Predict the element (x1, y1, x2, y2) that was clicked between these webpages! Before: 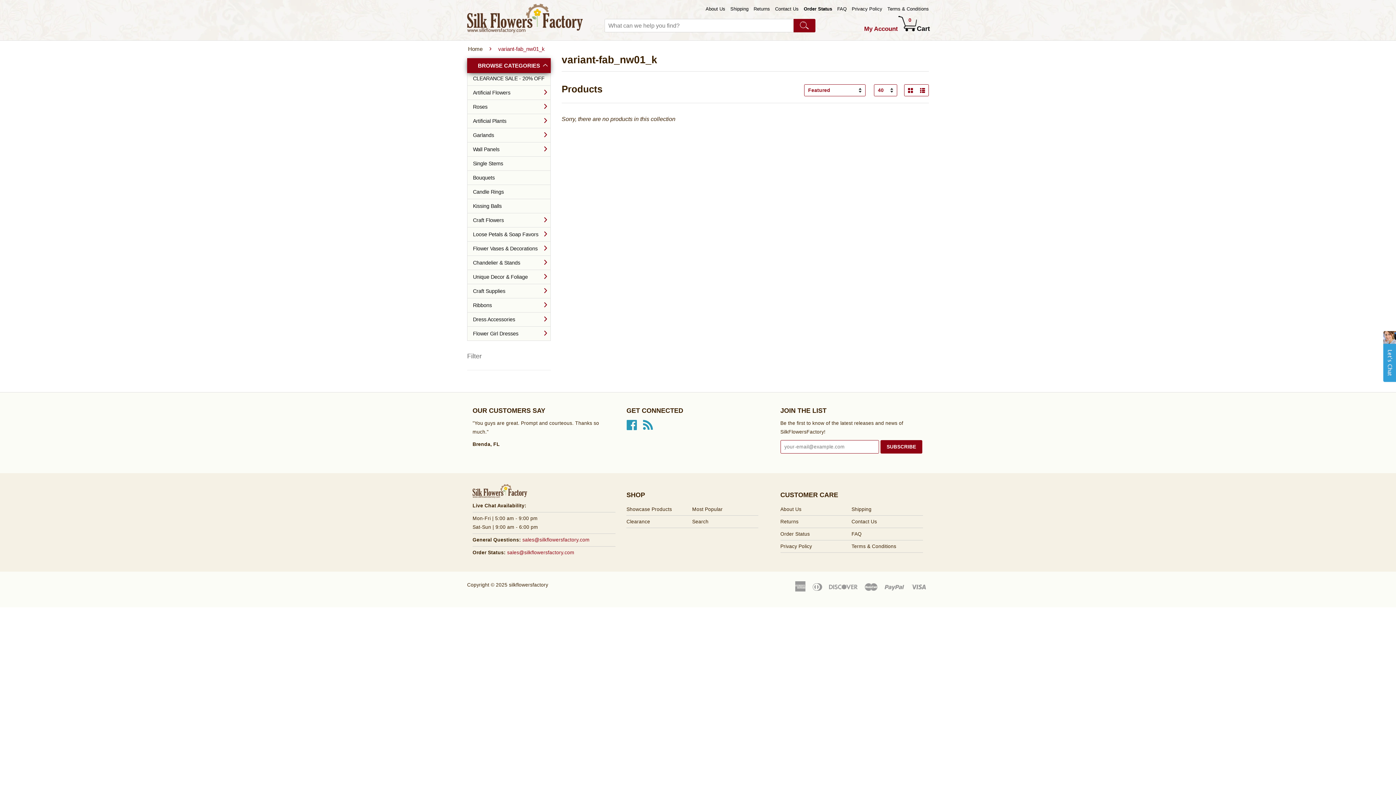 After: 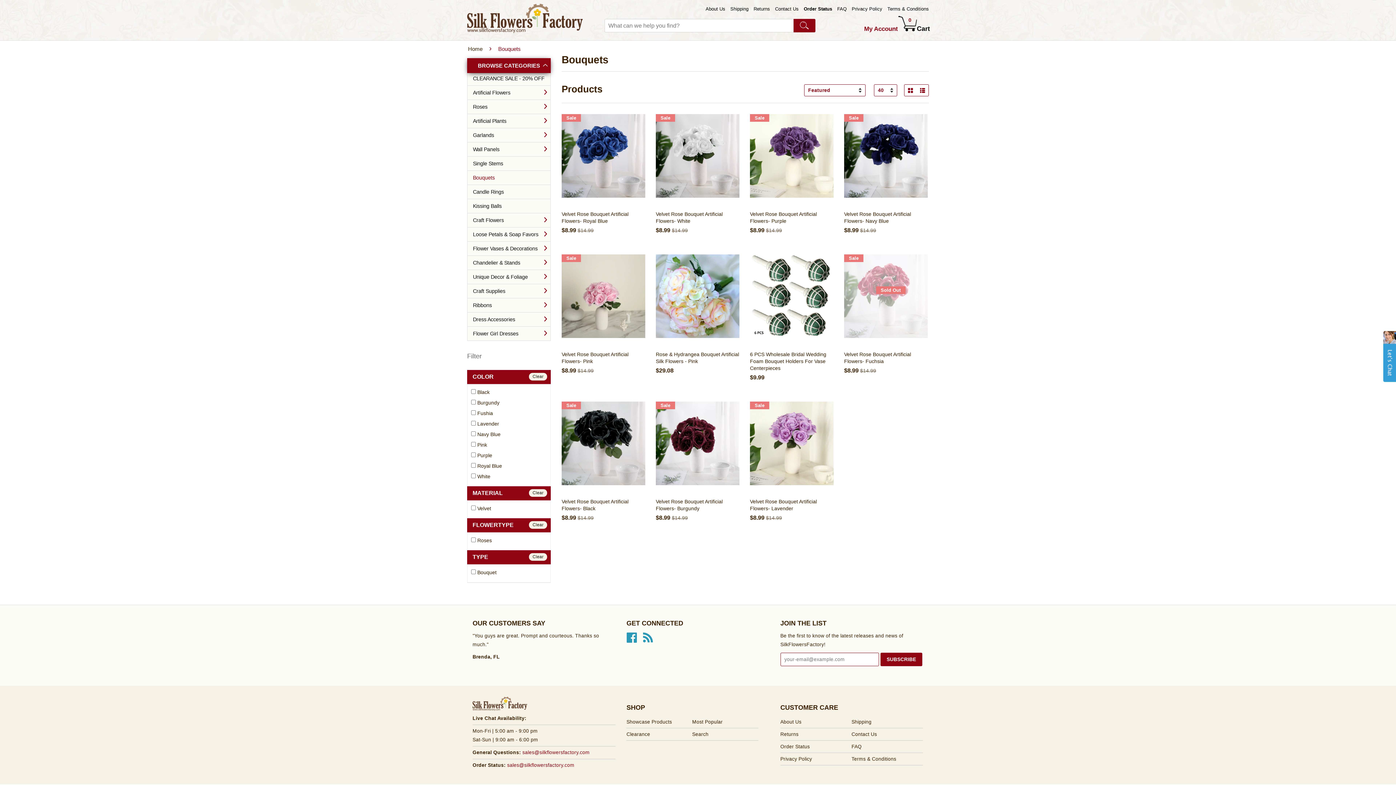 Action: label: Bouquets bbox: (467, 172, 550, 185)